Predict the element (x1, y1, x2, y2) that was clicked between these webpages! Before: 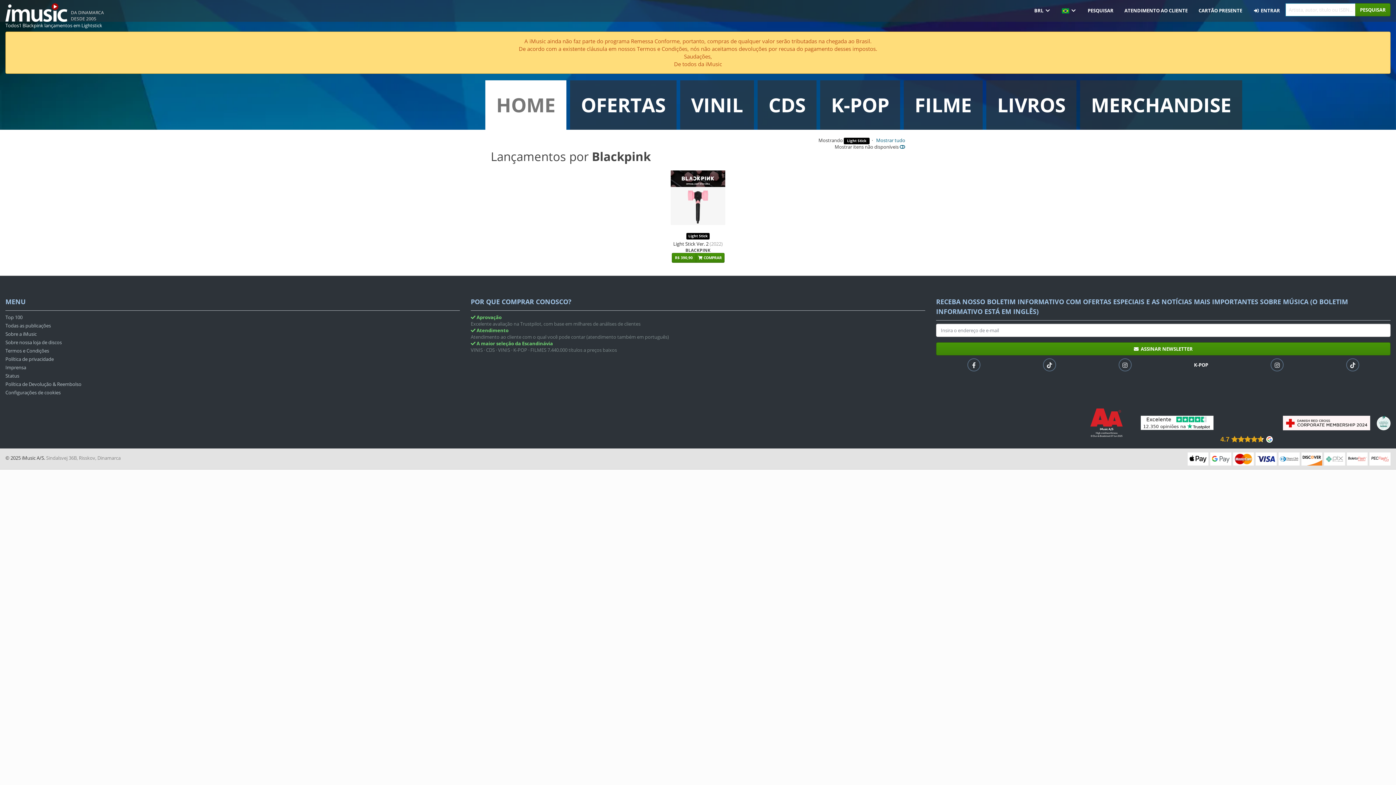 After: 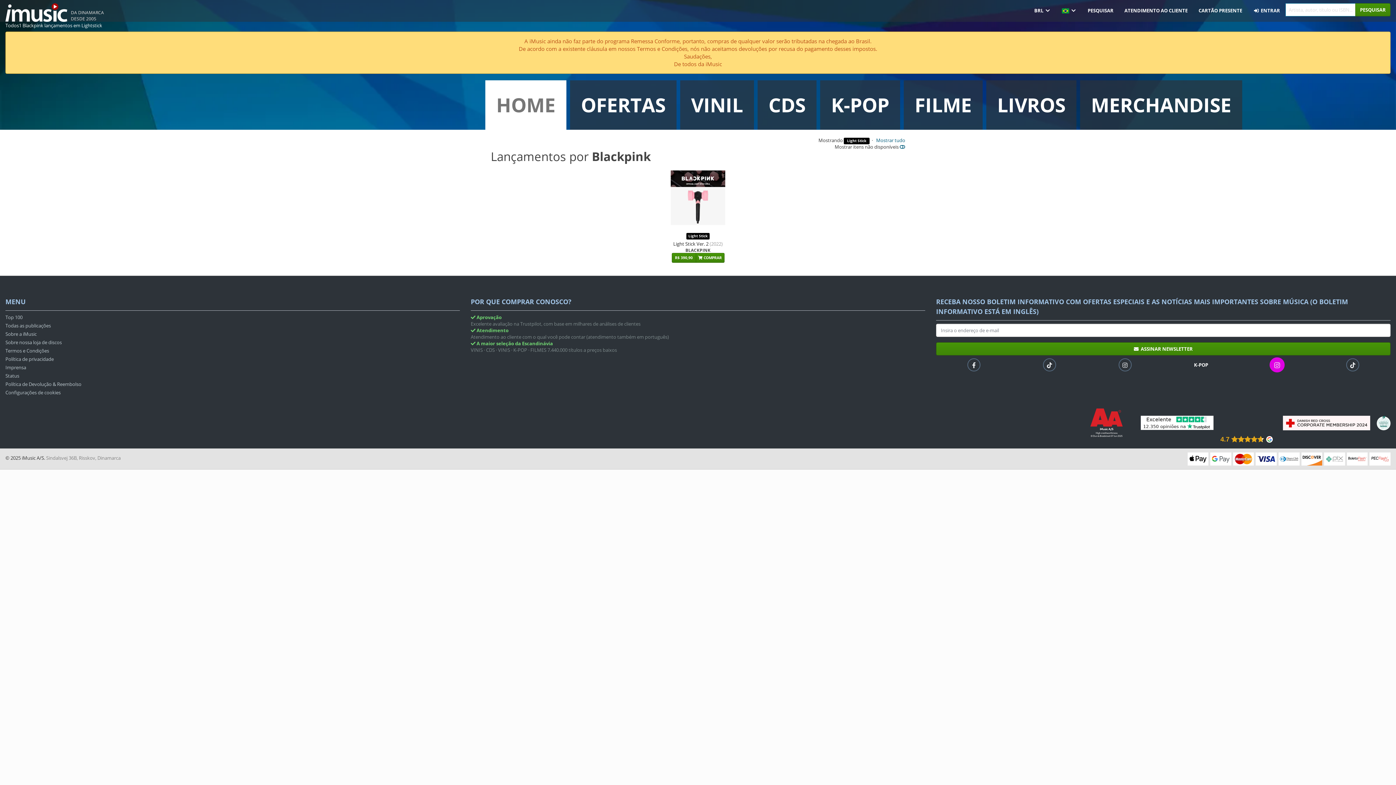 Action: bbox: (1271, 359, 1283, 374)